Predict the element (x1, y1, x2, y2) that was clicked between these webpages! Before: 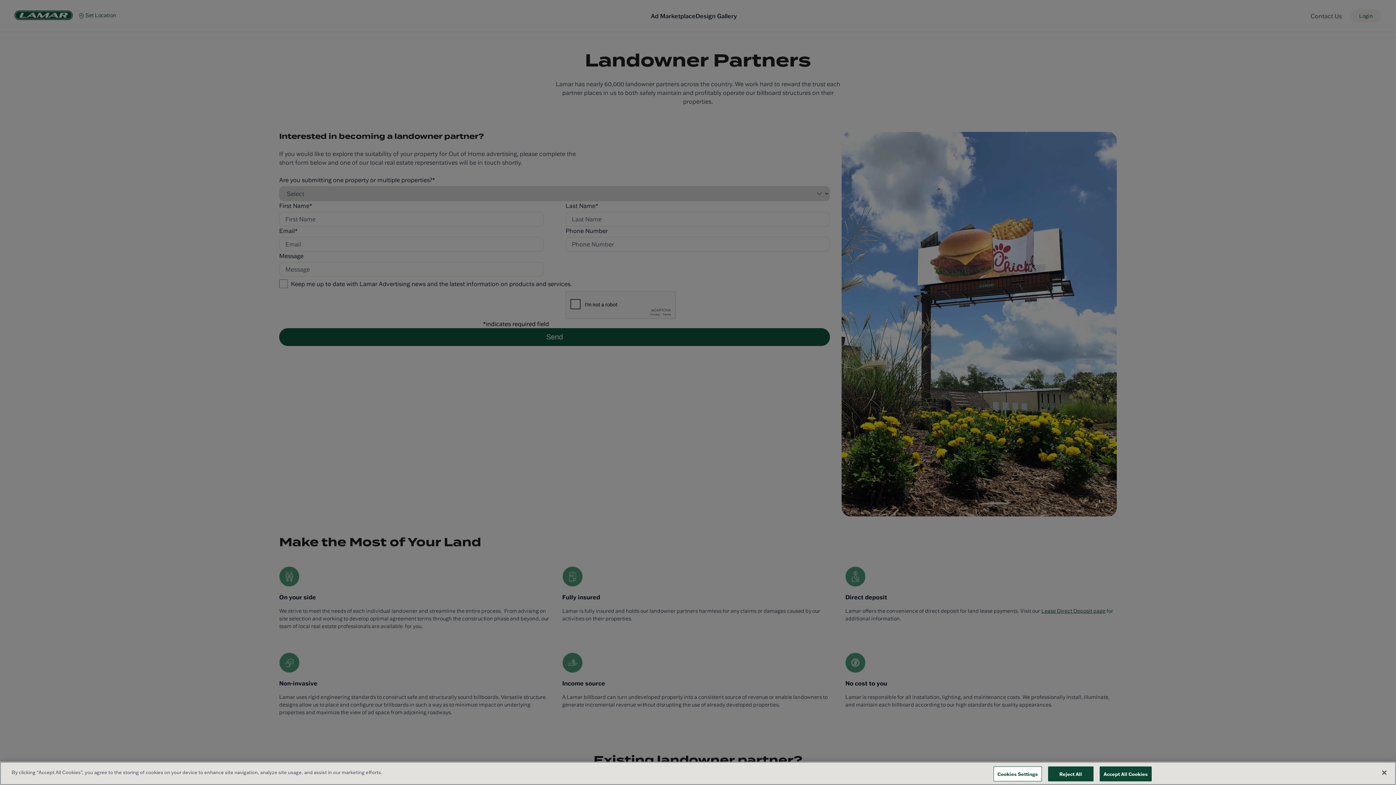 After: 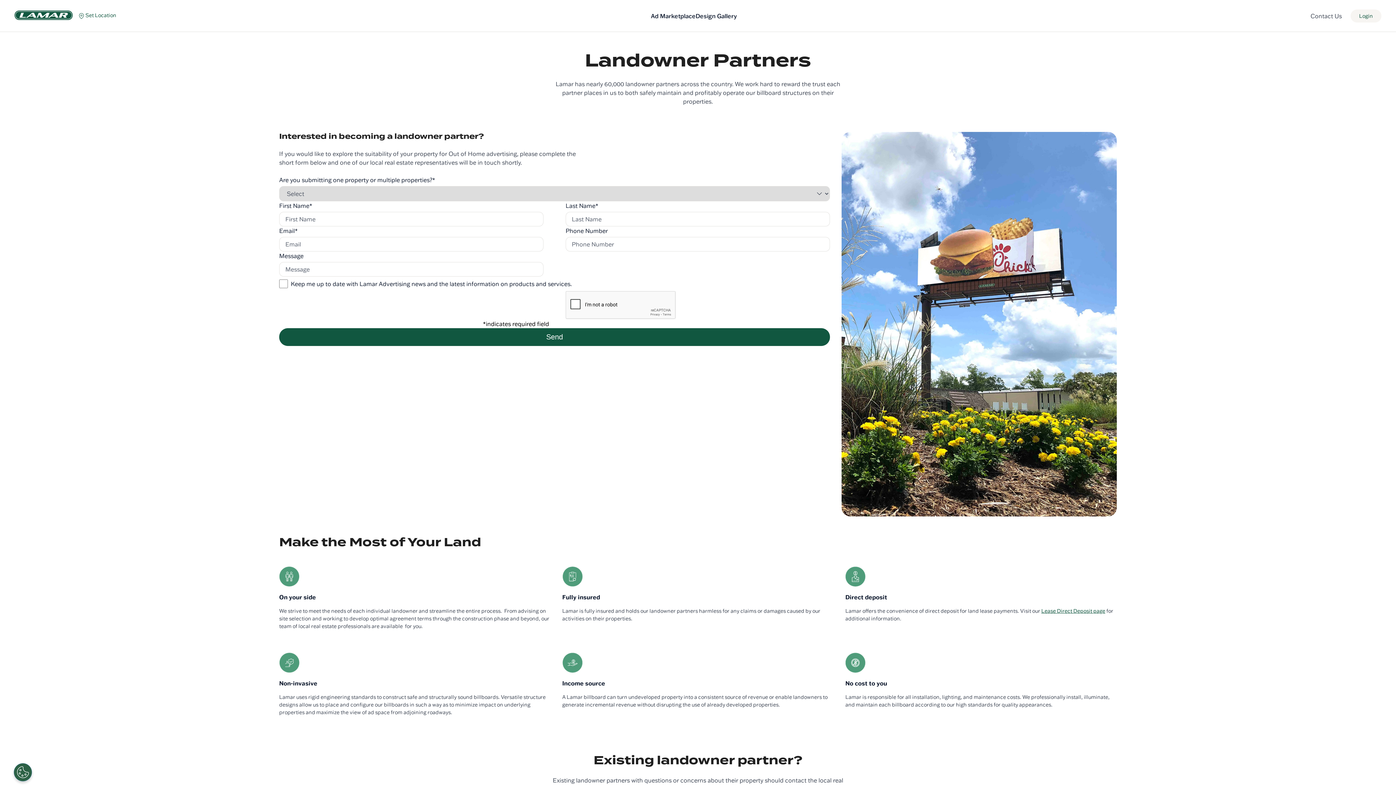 Action: bbox: (1099, 766, 1152, 781) label: Accept All Cookies